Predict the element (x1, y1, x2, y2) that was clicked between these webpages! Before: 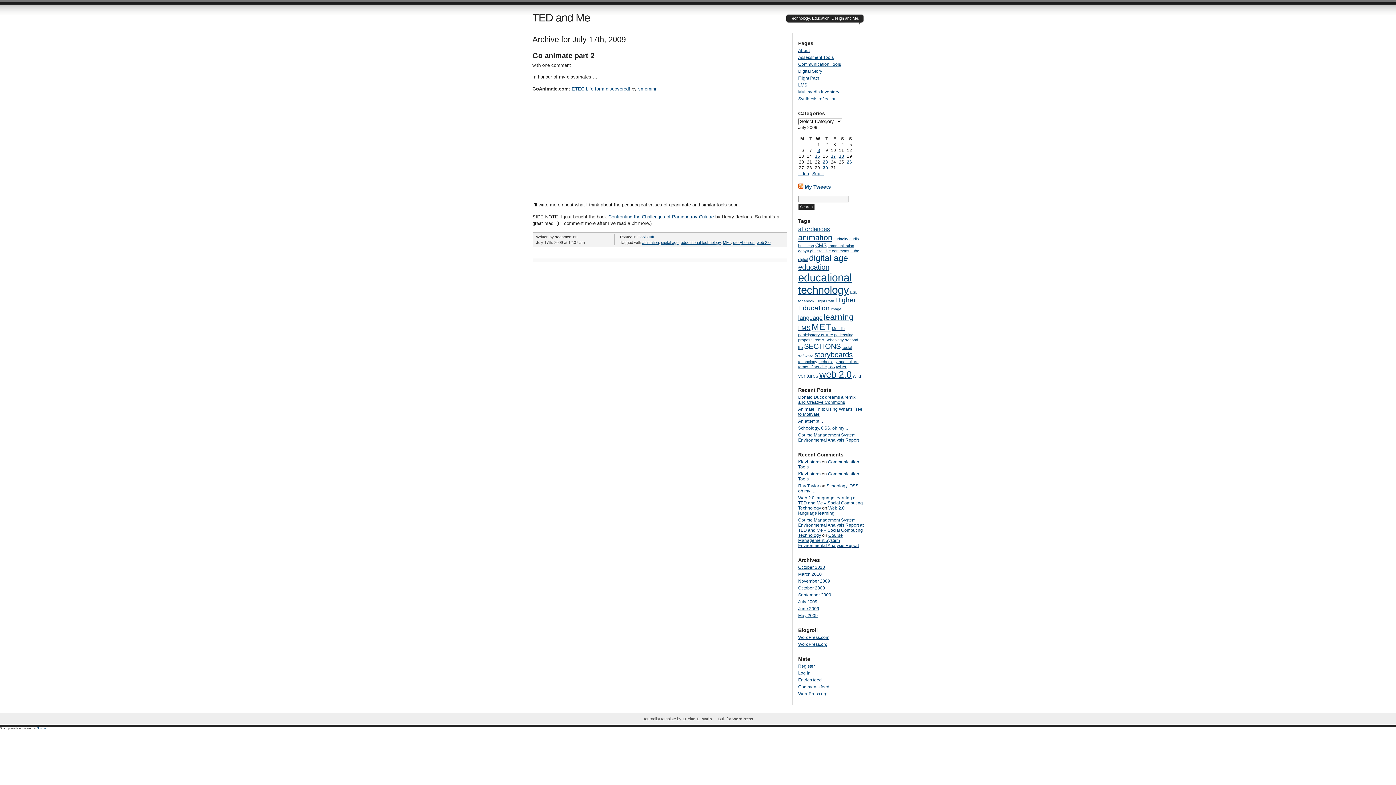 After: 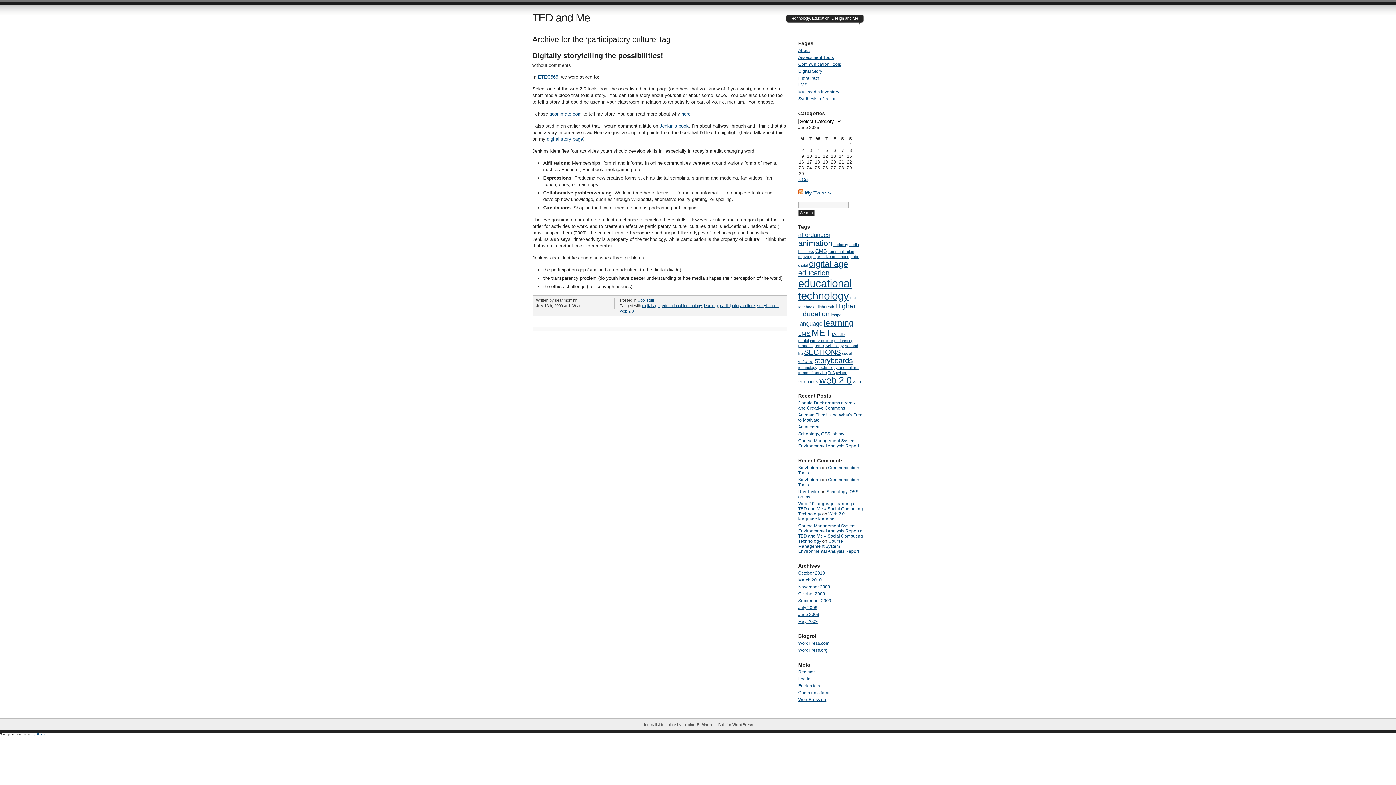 Action: label: participatory culture (1 item) bbox: (798, 332, 833, 337)